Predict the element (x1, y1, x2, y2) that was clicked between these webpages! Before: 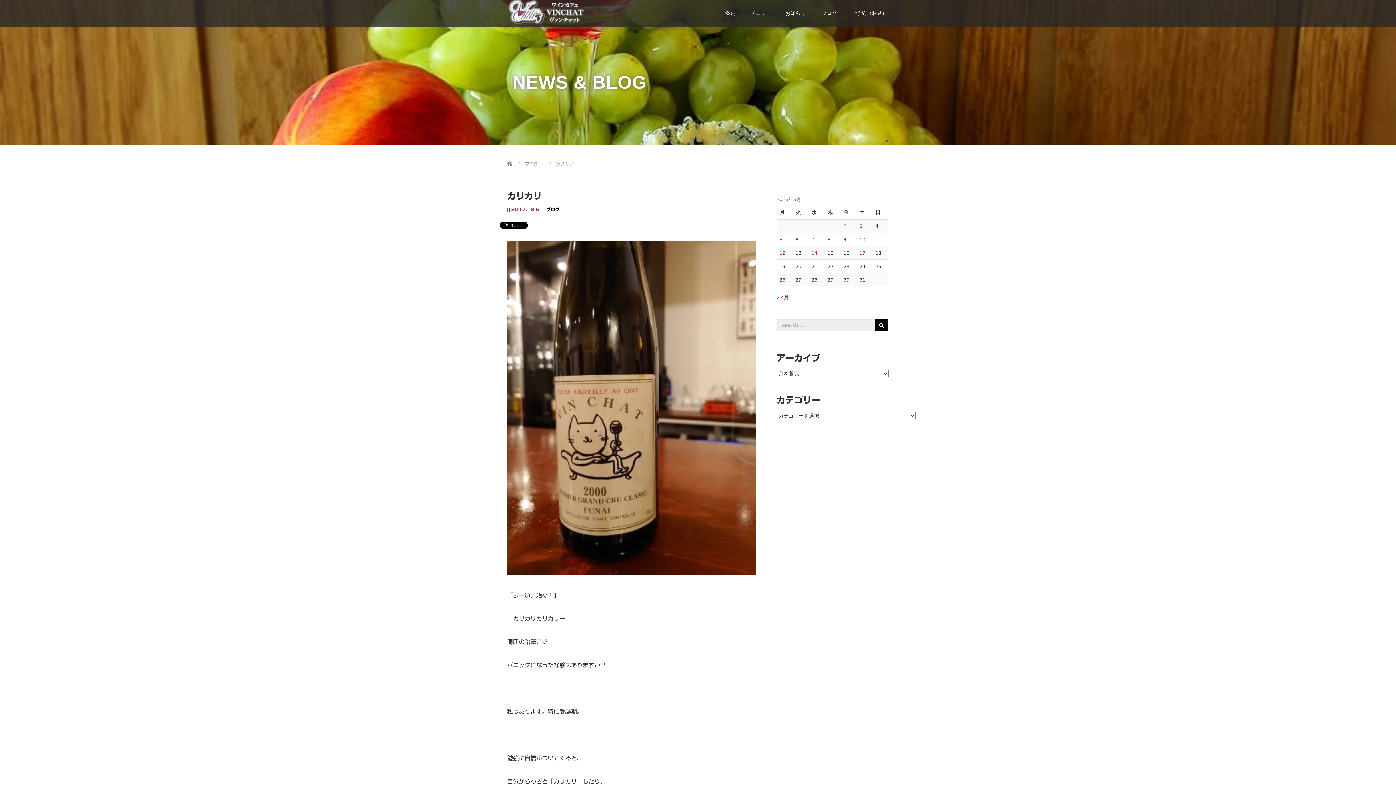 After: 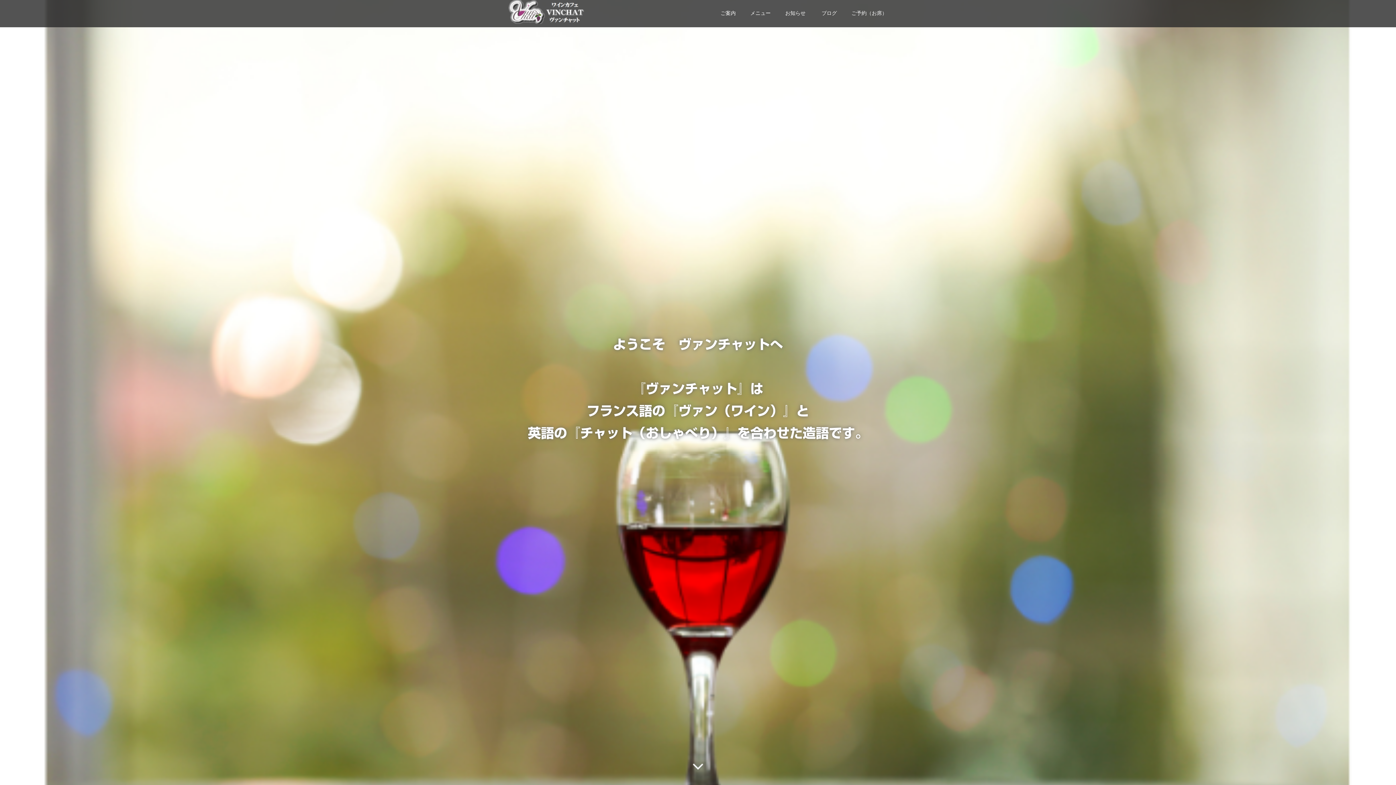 Action: bbox: (507, 4, 588, 17)